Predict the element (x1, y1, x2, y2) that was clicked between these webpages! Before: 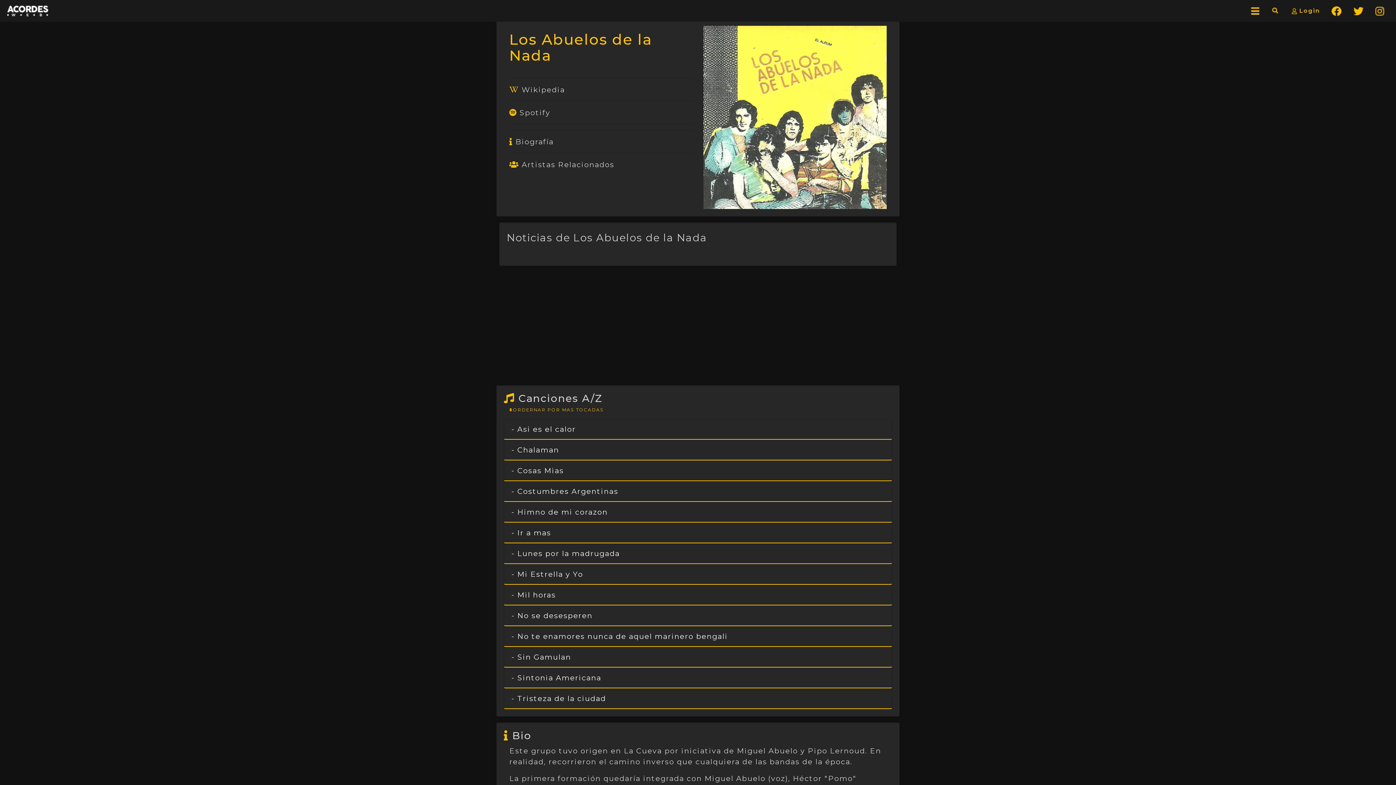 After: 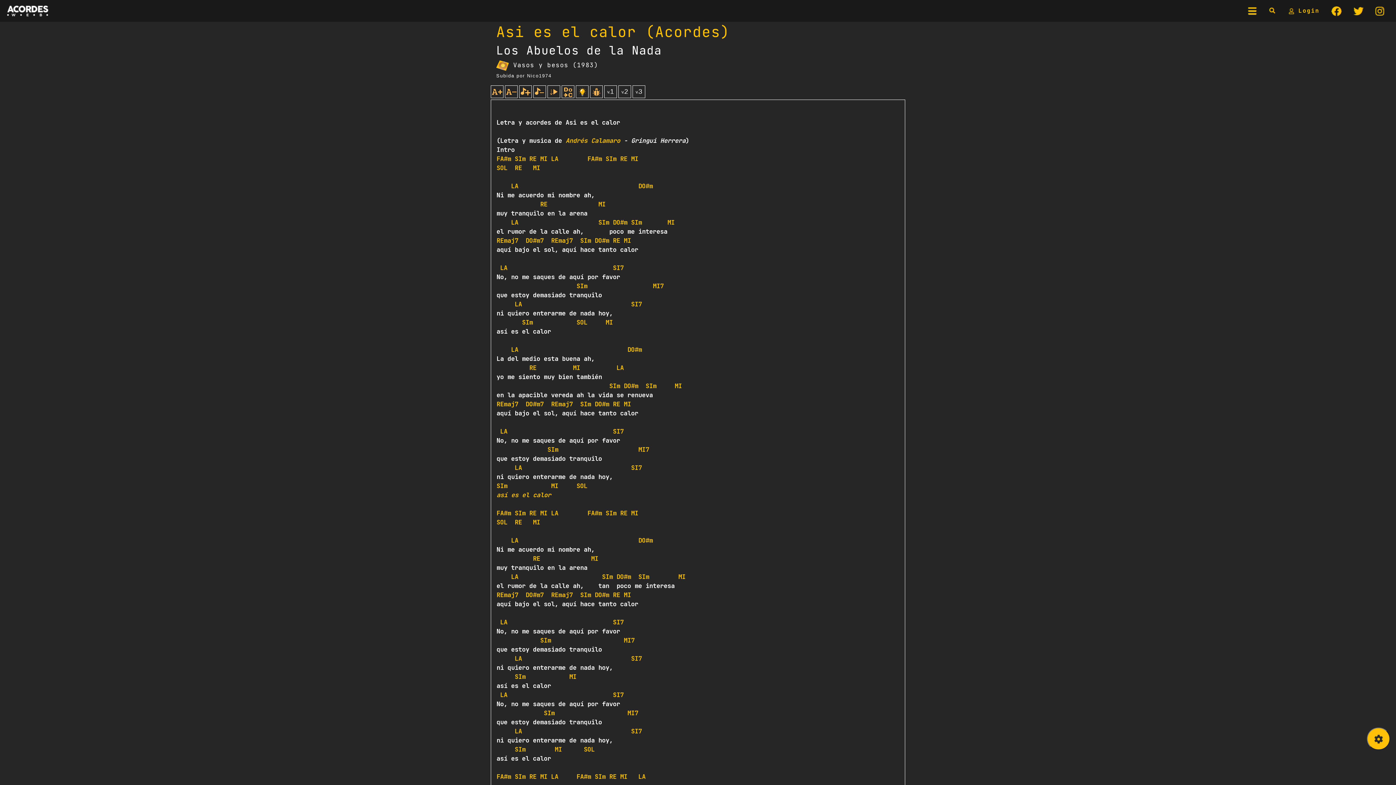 Action: bbox: (504, 419, 892, 440) label: - Asi es el calor
